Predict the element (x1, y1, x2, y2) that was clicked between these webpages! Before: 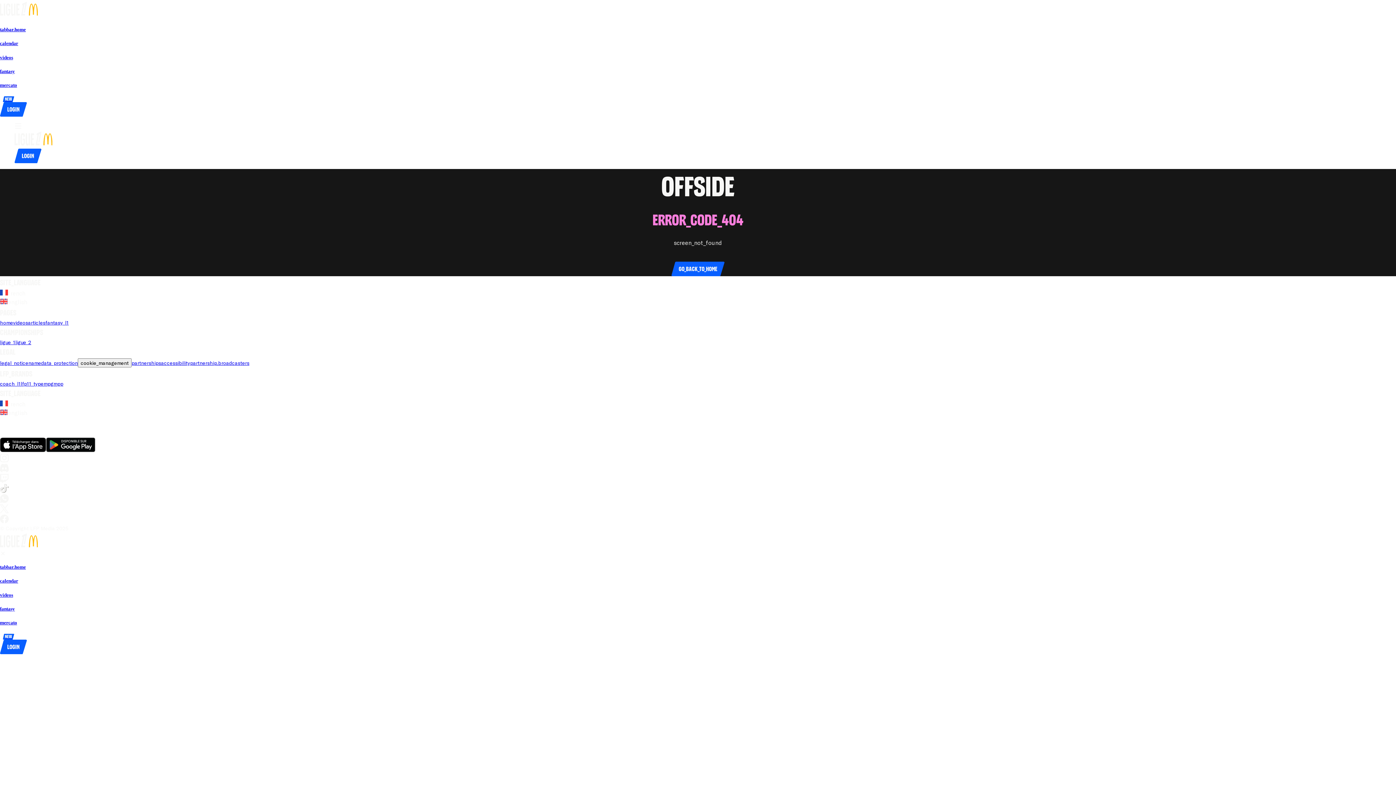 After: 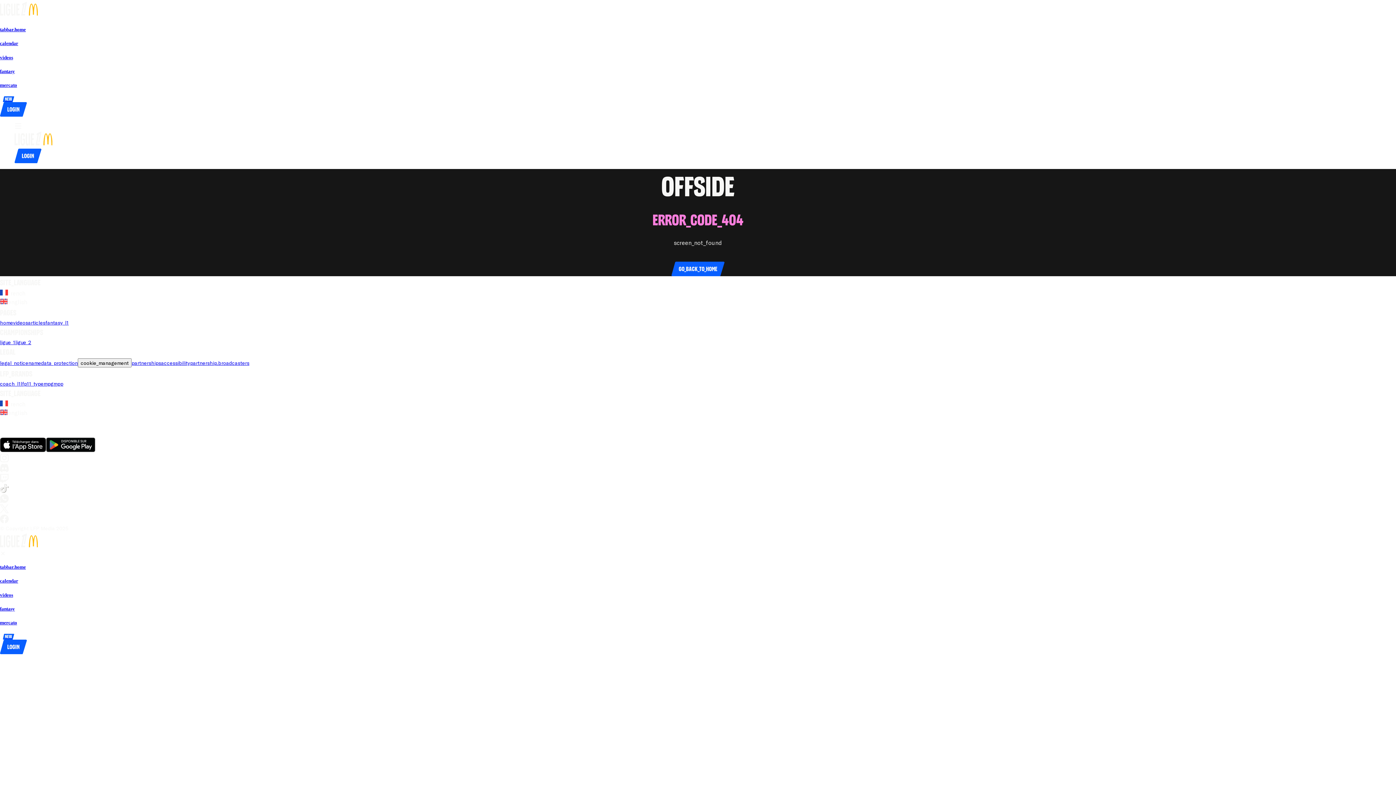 Action: bbox: (46, 447, 95, 453) label: Google Play store